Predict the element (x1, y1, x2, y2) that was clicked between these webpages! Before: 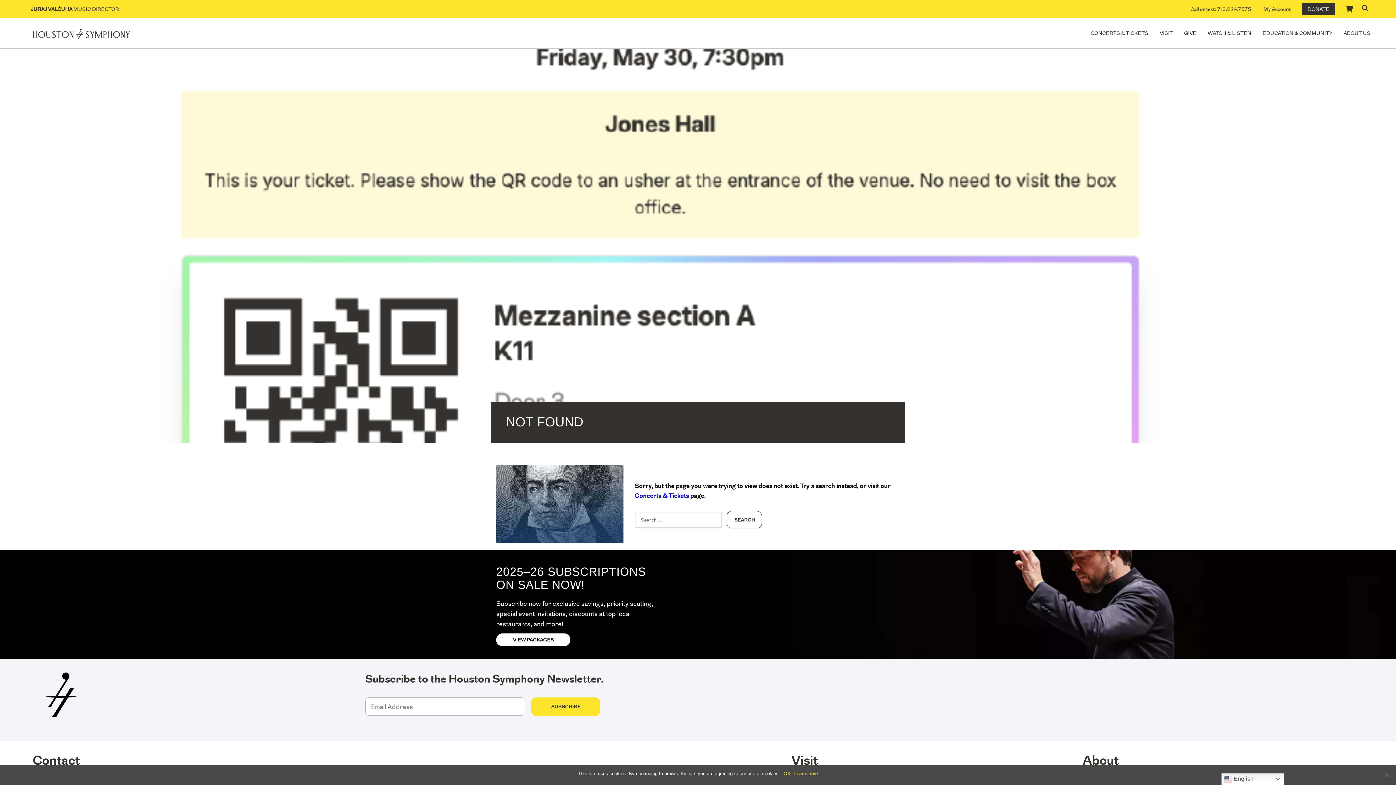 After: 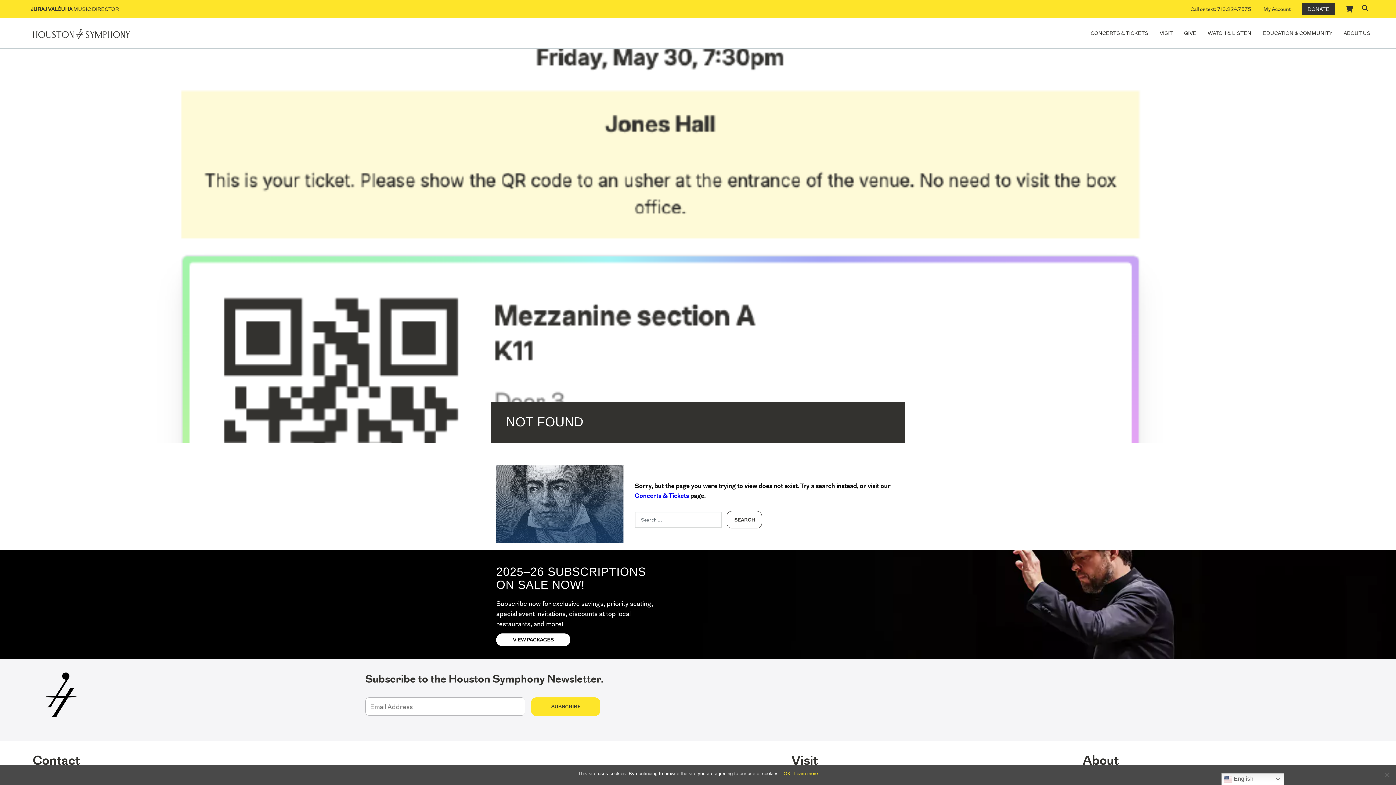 Action: label: Learn more bbox: (794, 770, 818, 777)